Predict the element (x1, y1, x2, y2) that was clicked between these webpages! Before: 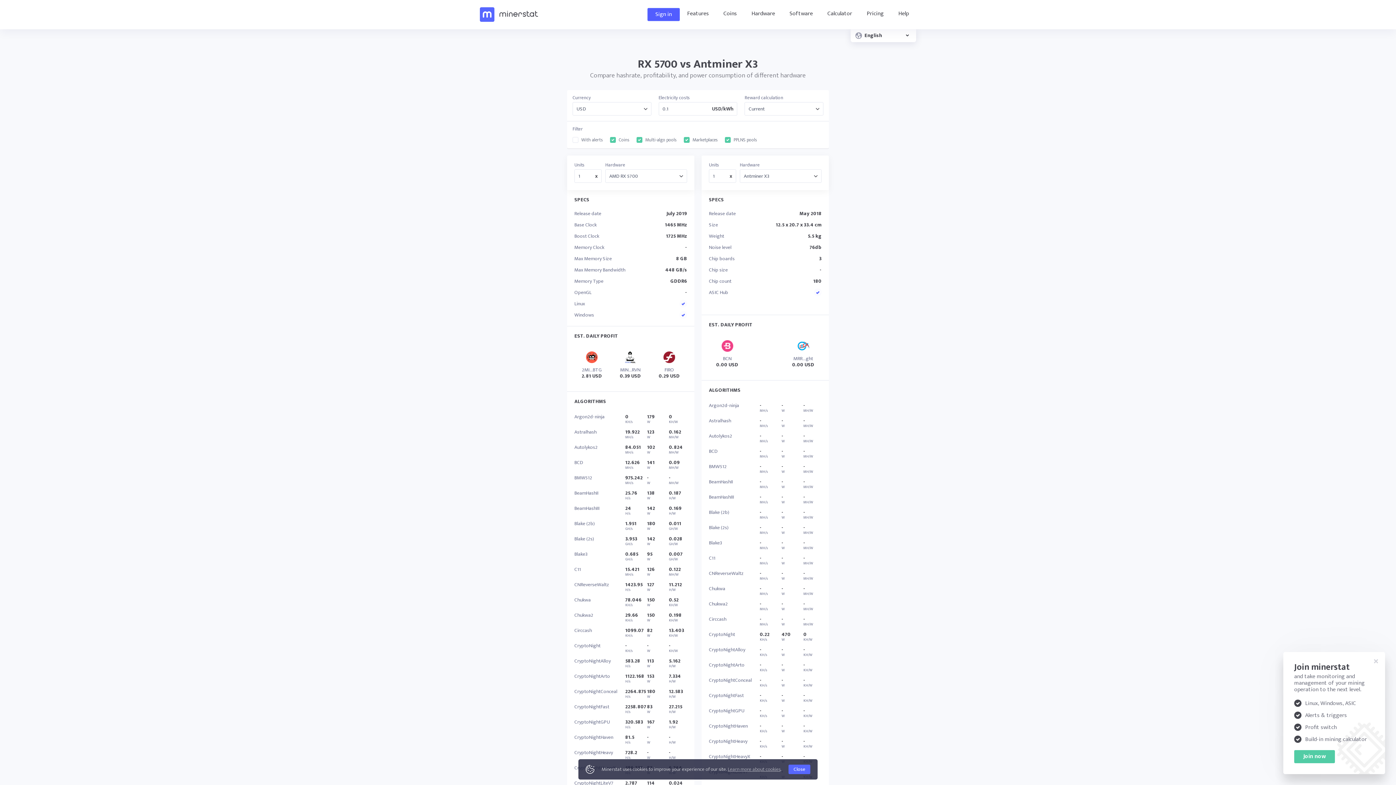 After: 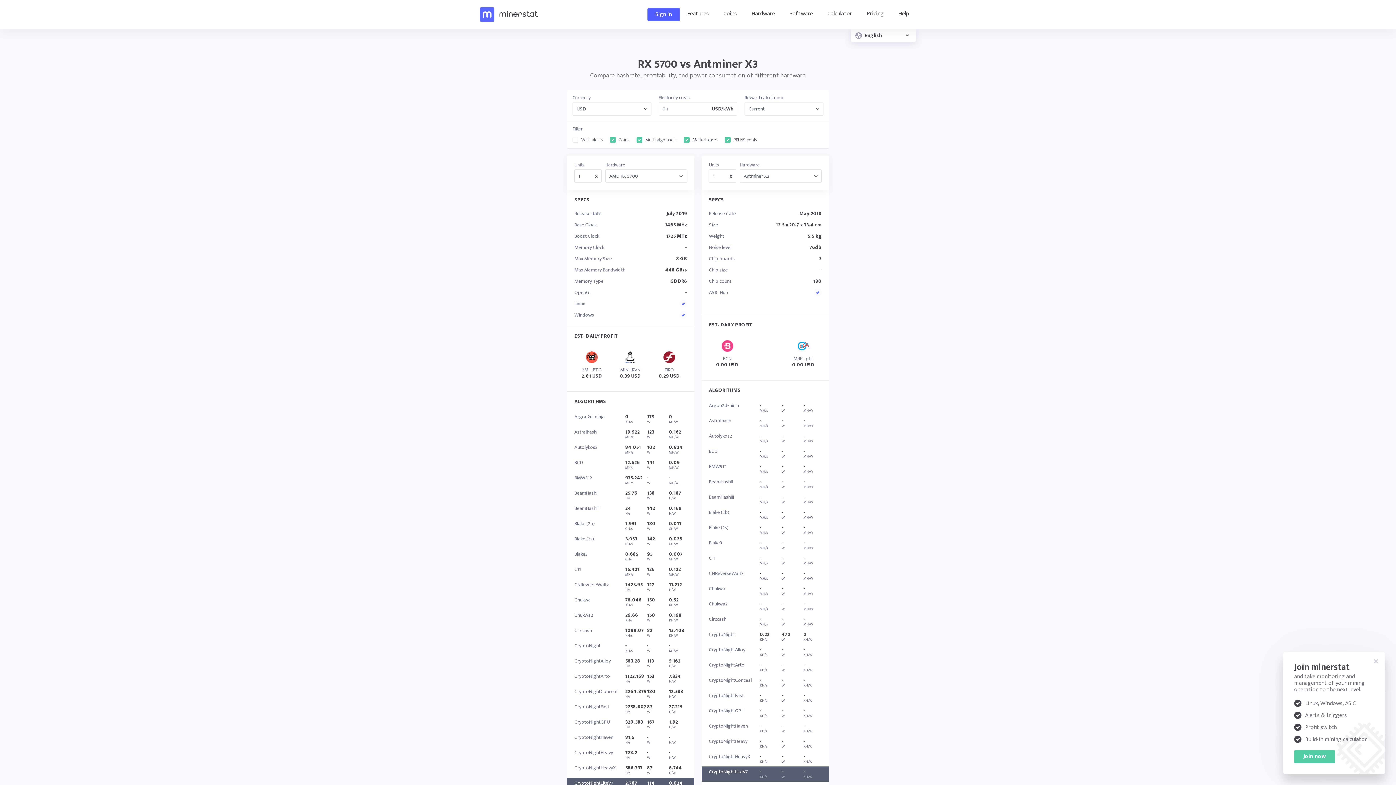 Action: label: Close bbox: (788, 765, 810, 774)